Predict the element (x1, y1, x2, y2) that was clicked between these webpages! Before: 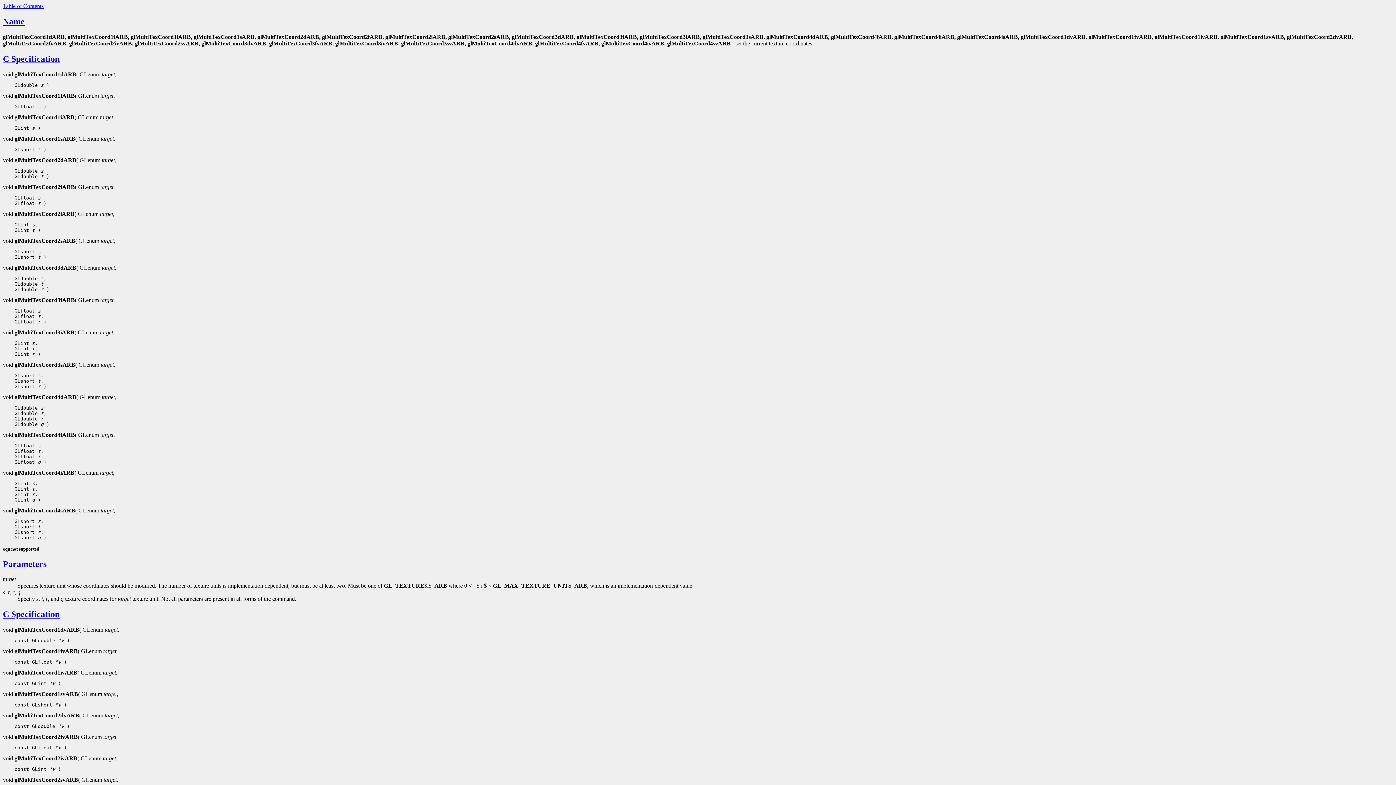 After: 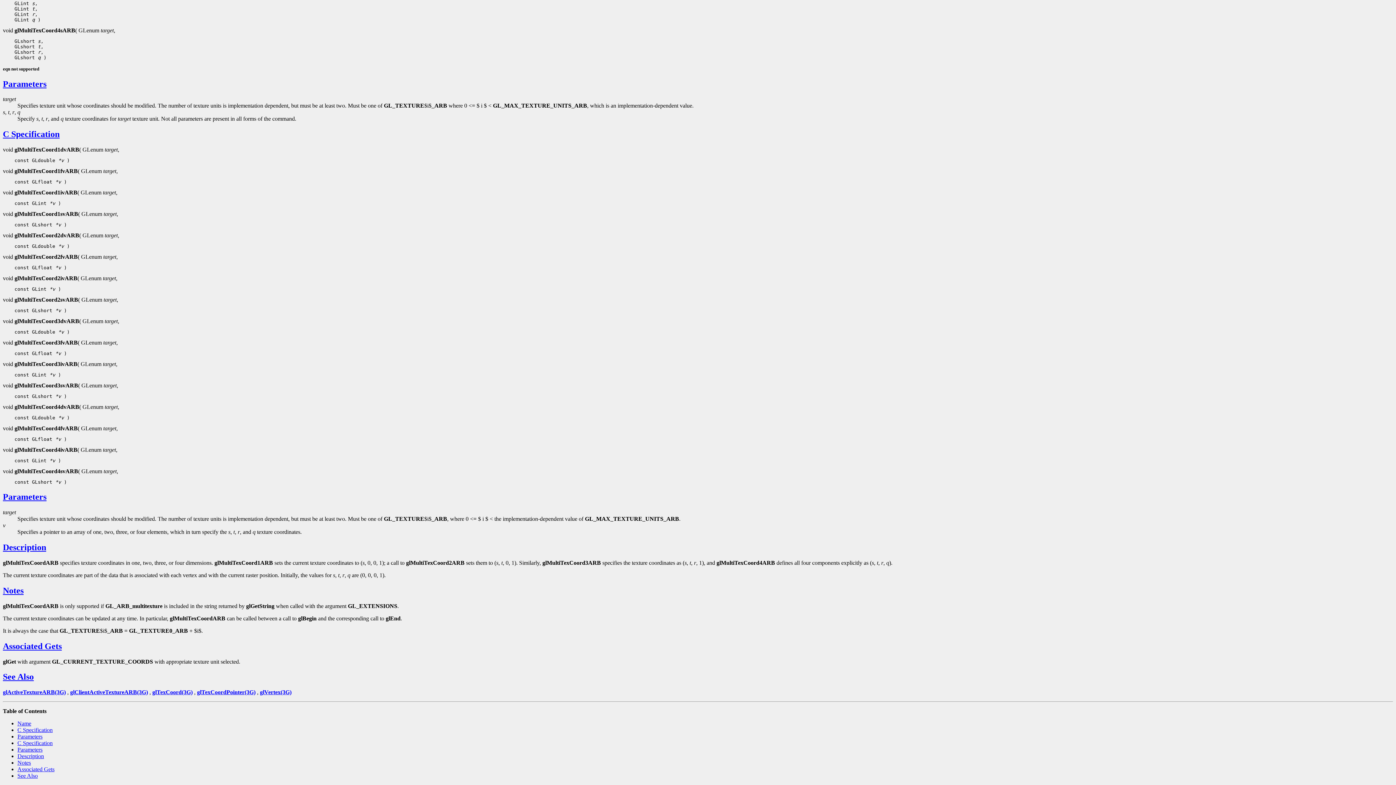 Action: label: C Specification bbox: (2, 609, 59, 619)